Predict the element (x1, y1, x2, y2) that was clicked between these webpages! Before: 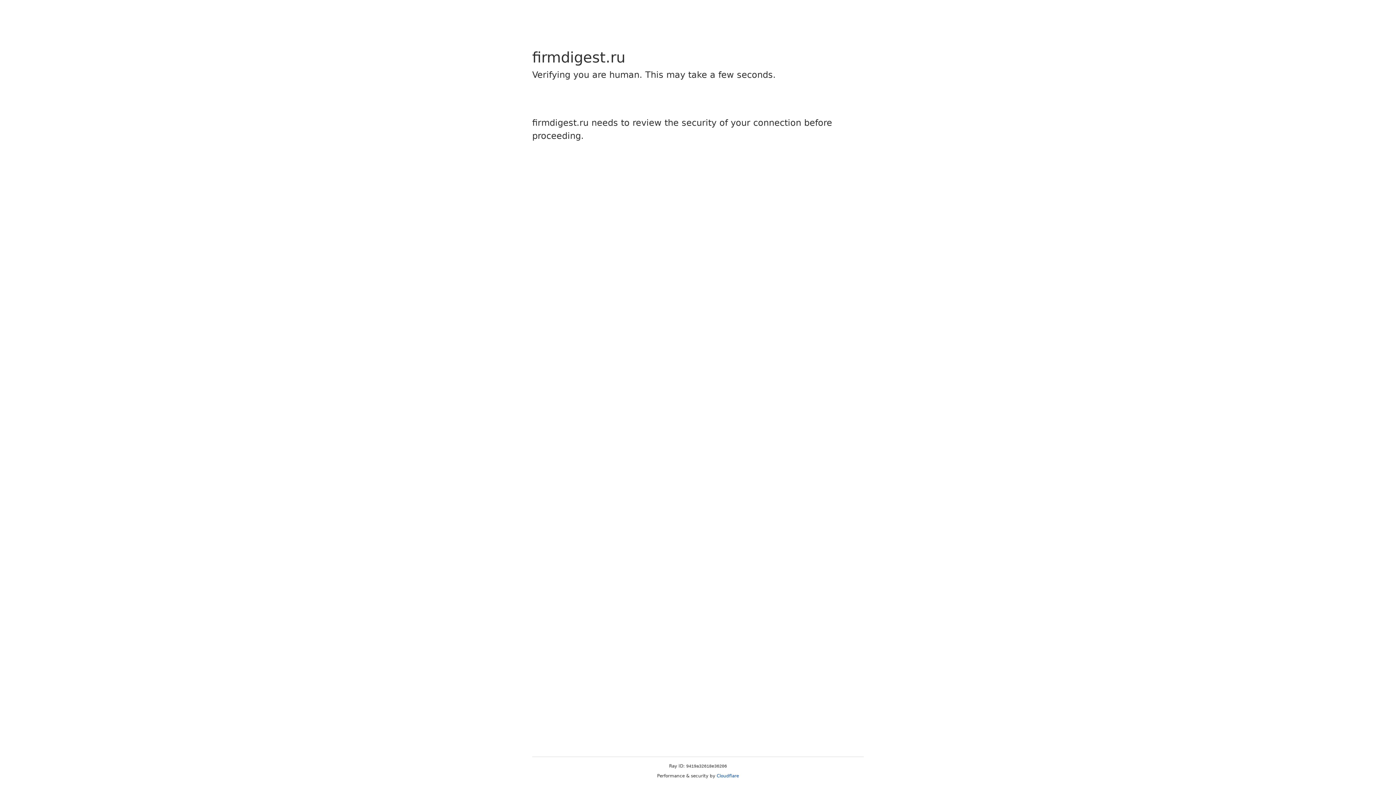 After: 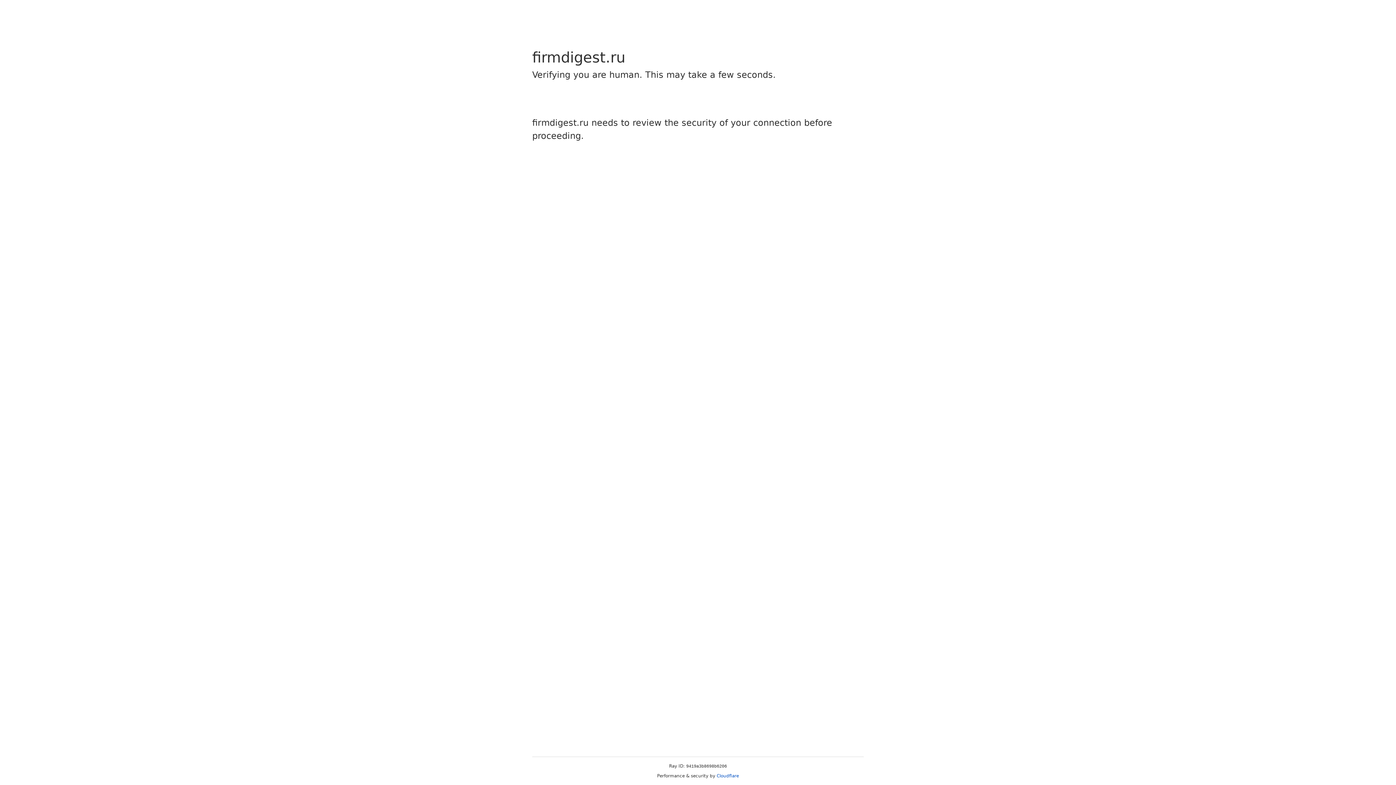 Action: label: Cloudflare bbox: (716, 773, 739, 778)